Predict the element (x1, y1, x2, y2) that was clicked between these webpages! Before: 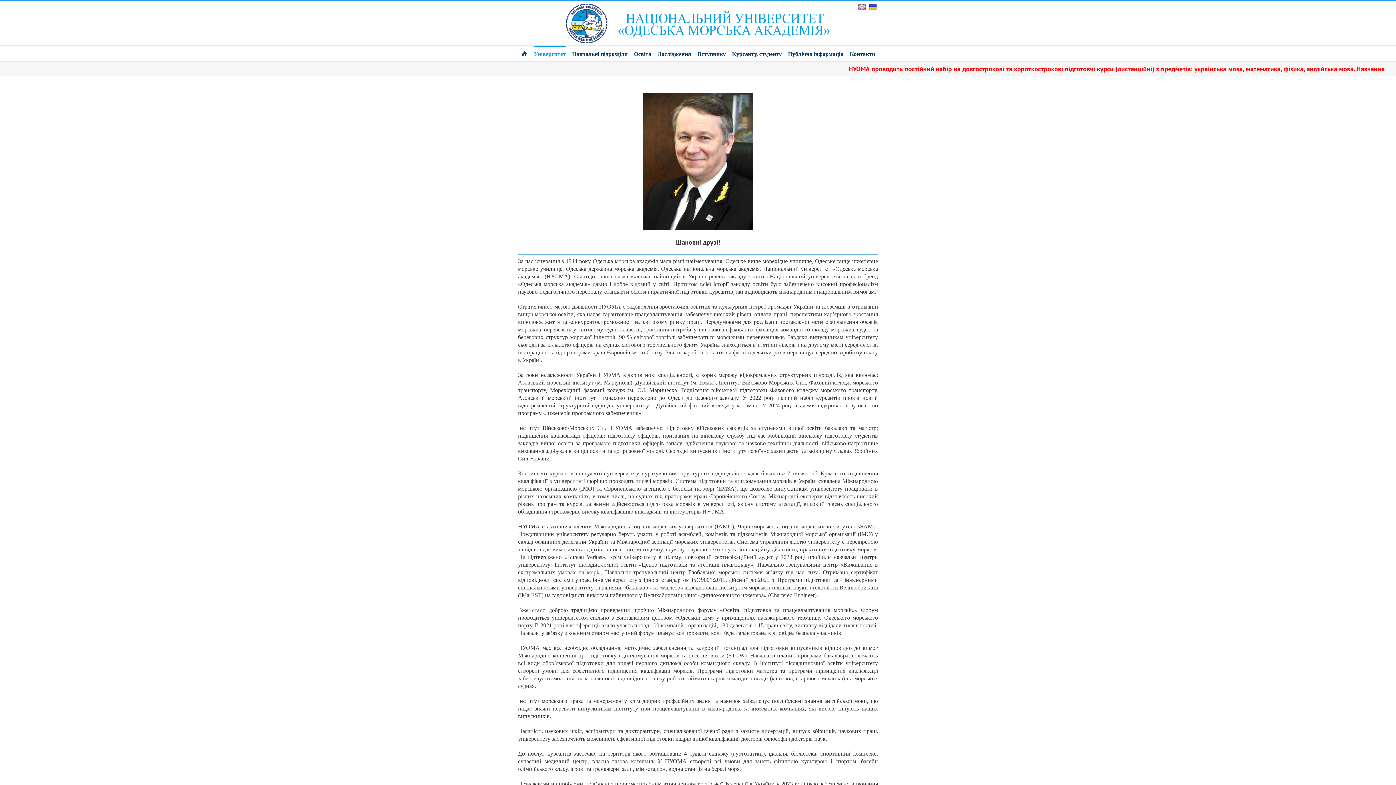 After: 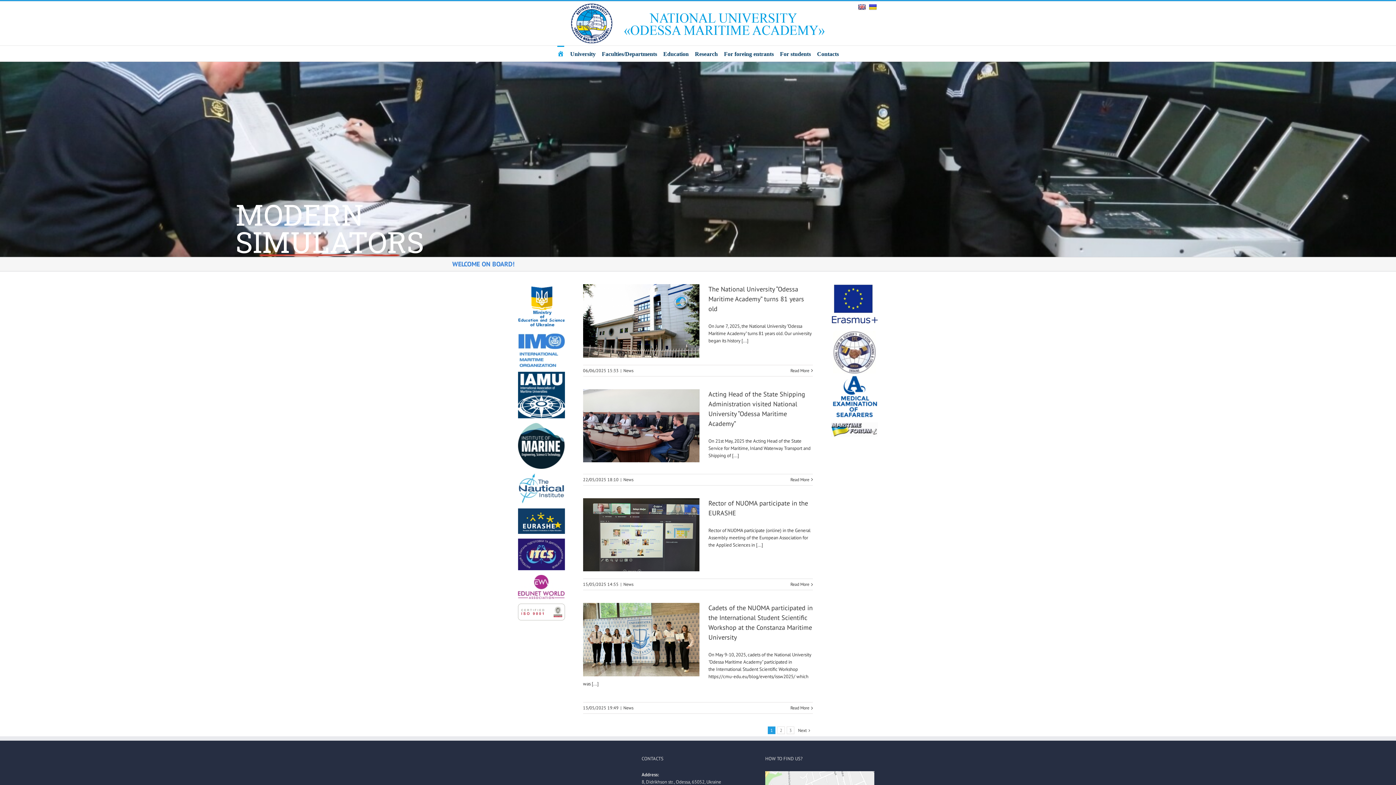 Action: bbox: (856, 0, 867, 8) label:  